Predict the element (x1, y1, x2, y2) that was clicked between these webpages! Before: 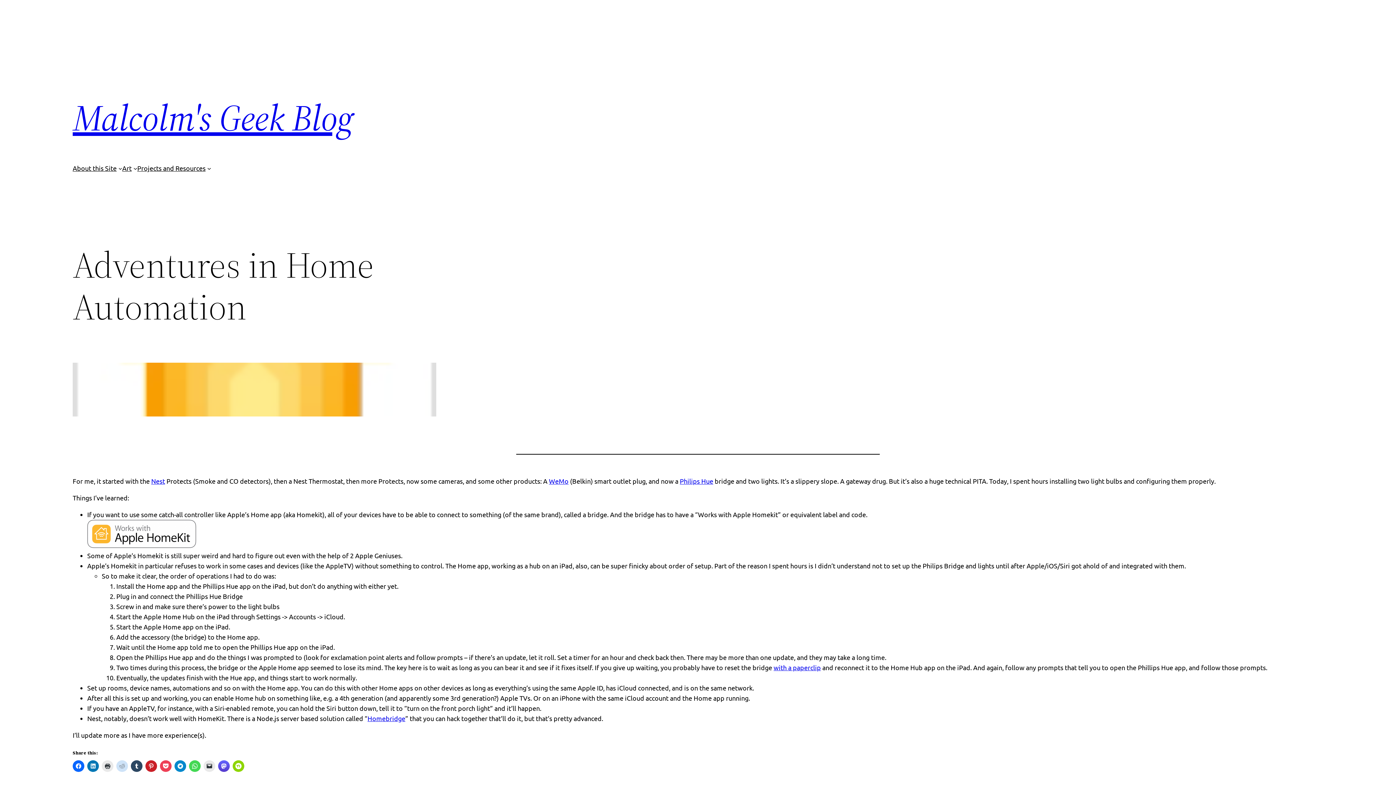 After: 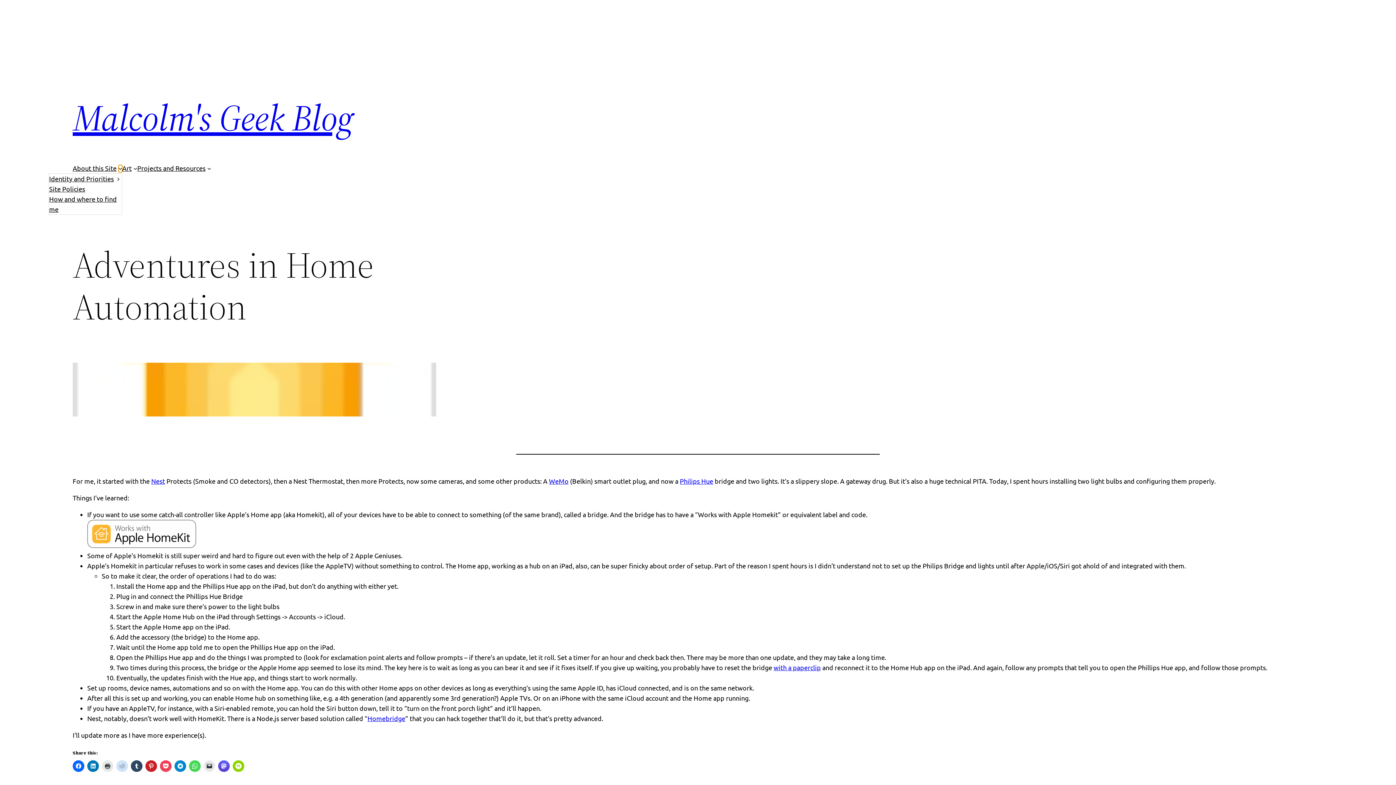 Action: label: About this Site submenu bbox: (118, 166, 122, 170)